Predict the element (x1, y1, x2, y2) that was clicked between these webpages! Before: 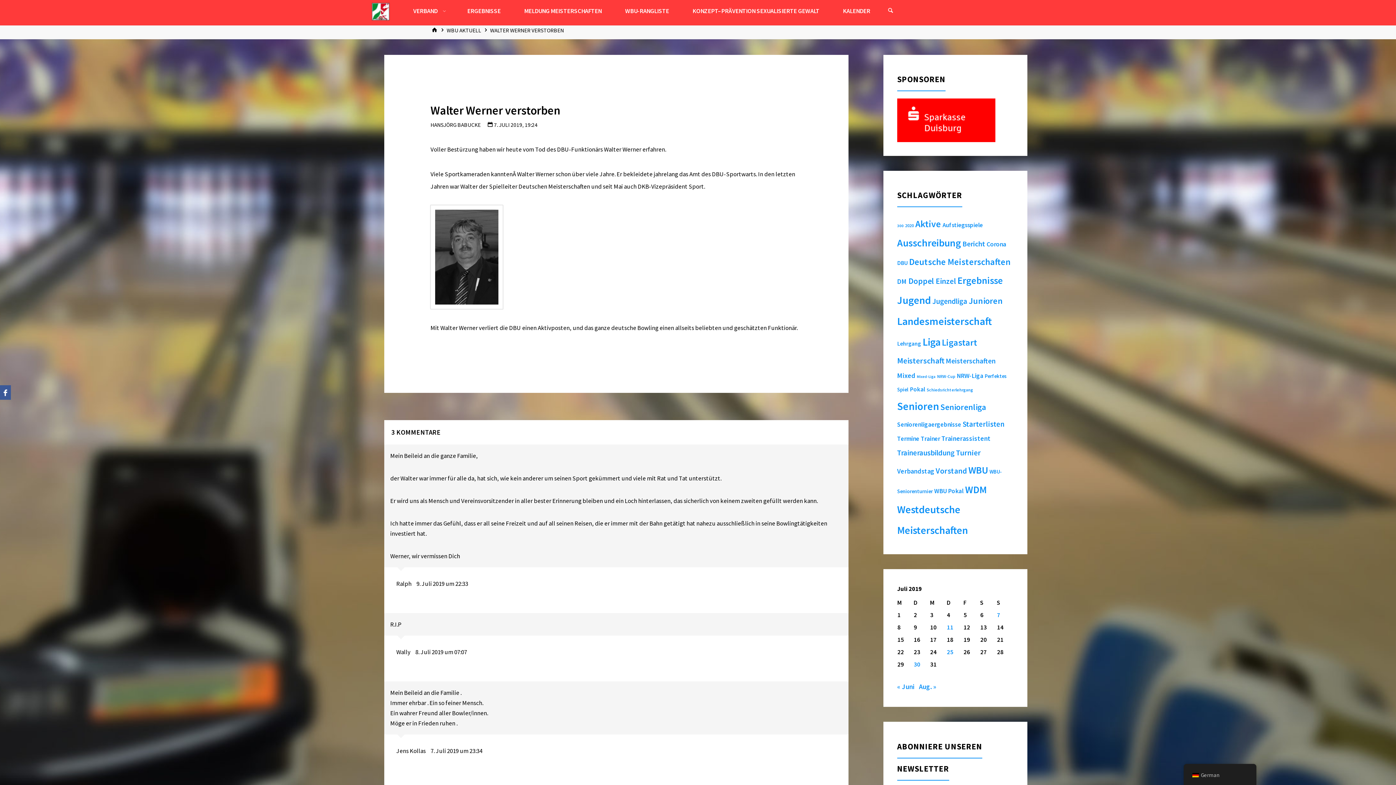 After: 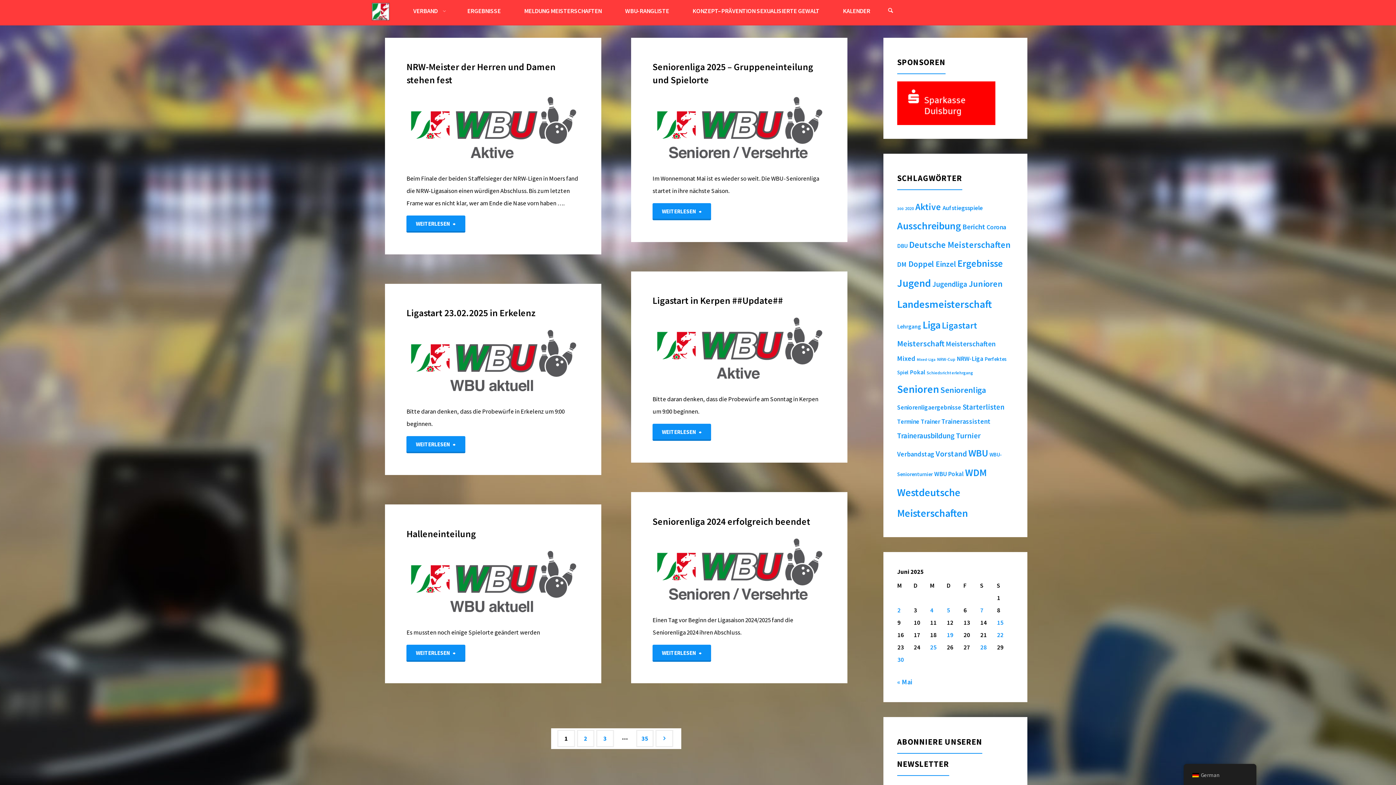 Action: bbox: (922, 335, 940, 348) label: Liga (209 Einträge)